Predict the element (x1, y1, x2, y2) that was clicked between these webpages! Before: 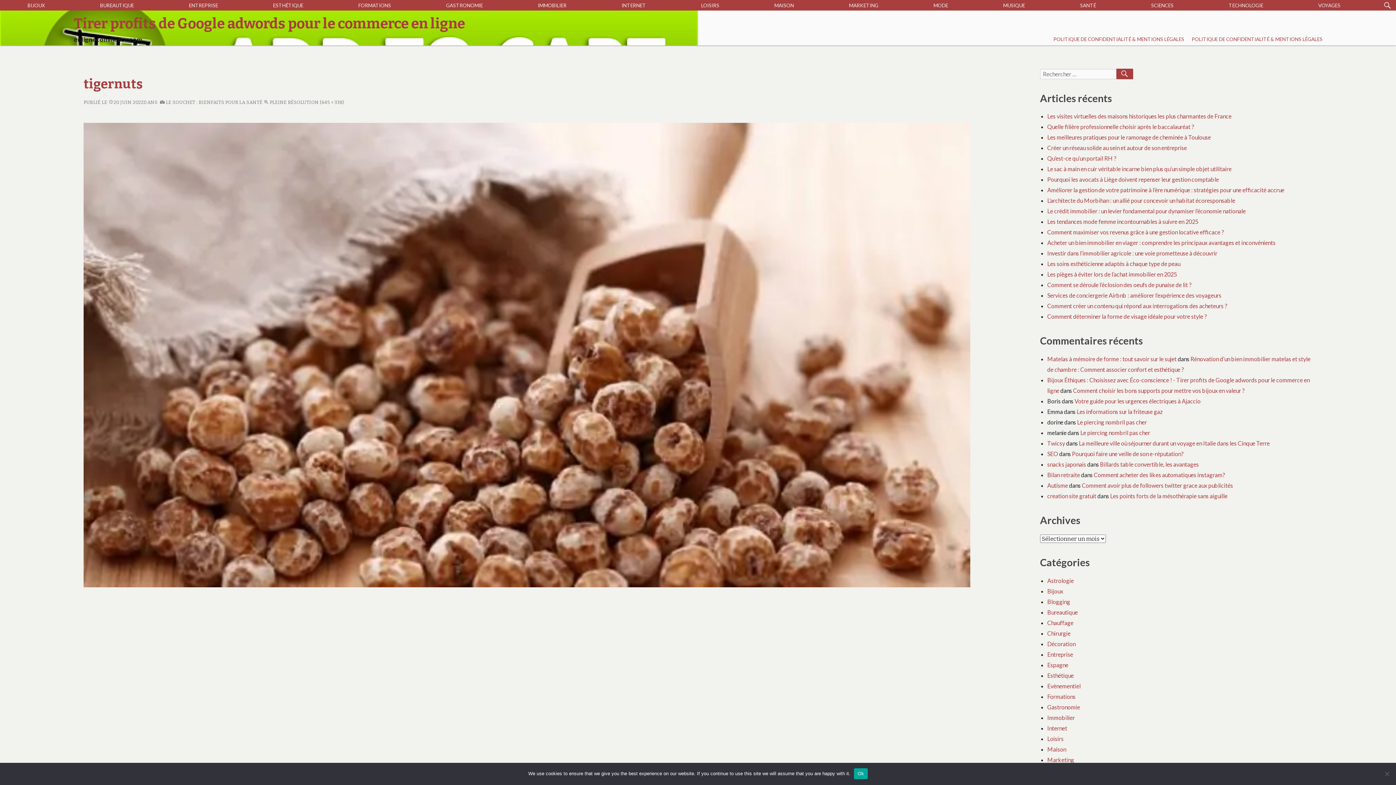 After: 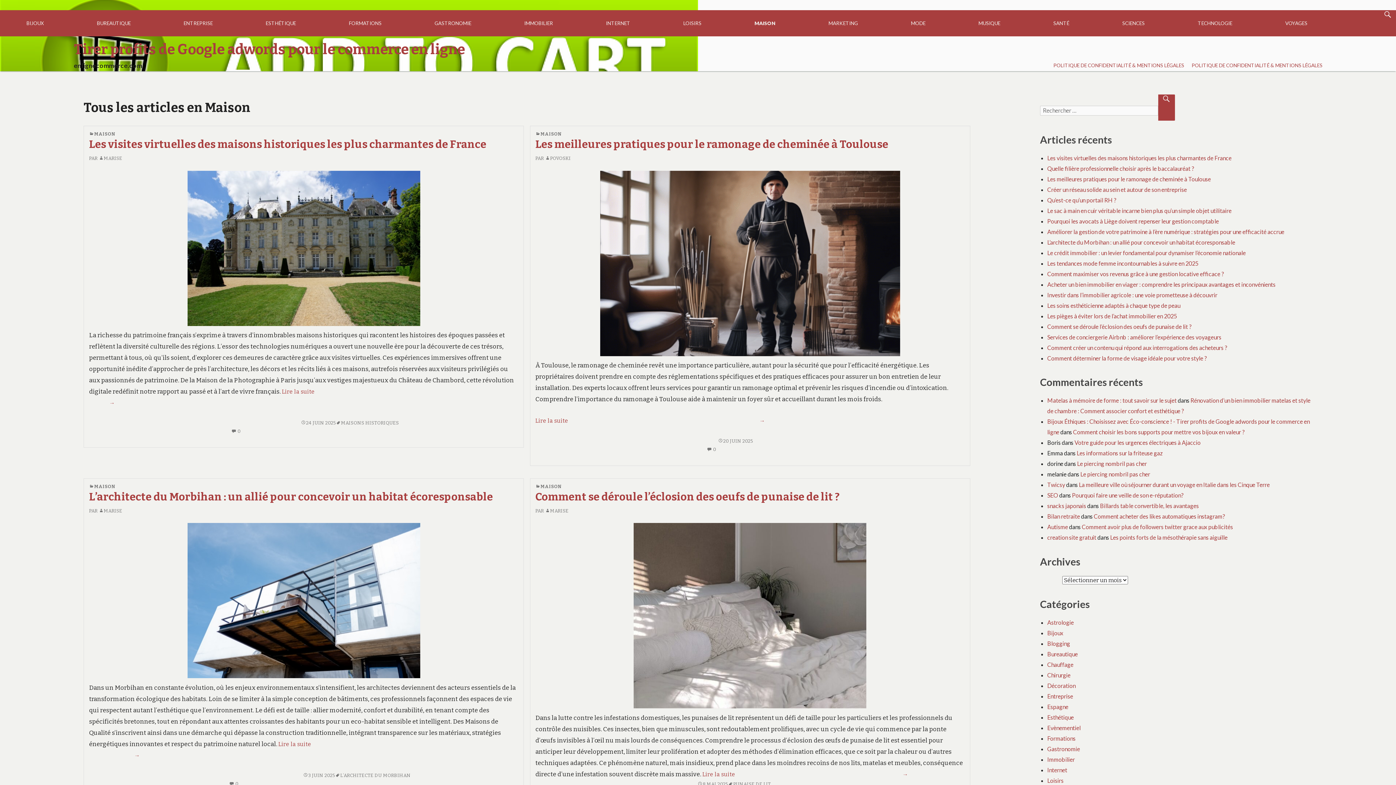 Action: label: Maison bbox: (1047, 746, 1066, 753)